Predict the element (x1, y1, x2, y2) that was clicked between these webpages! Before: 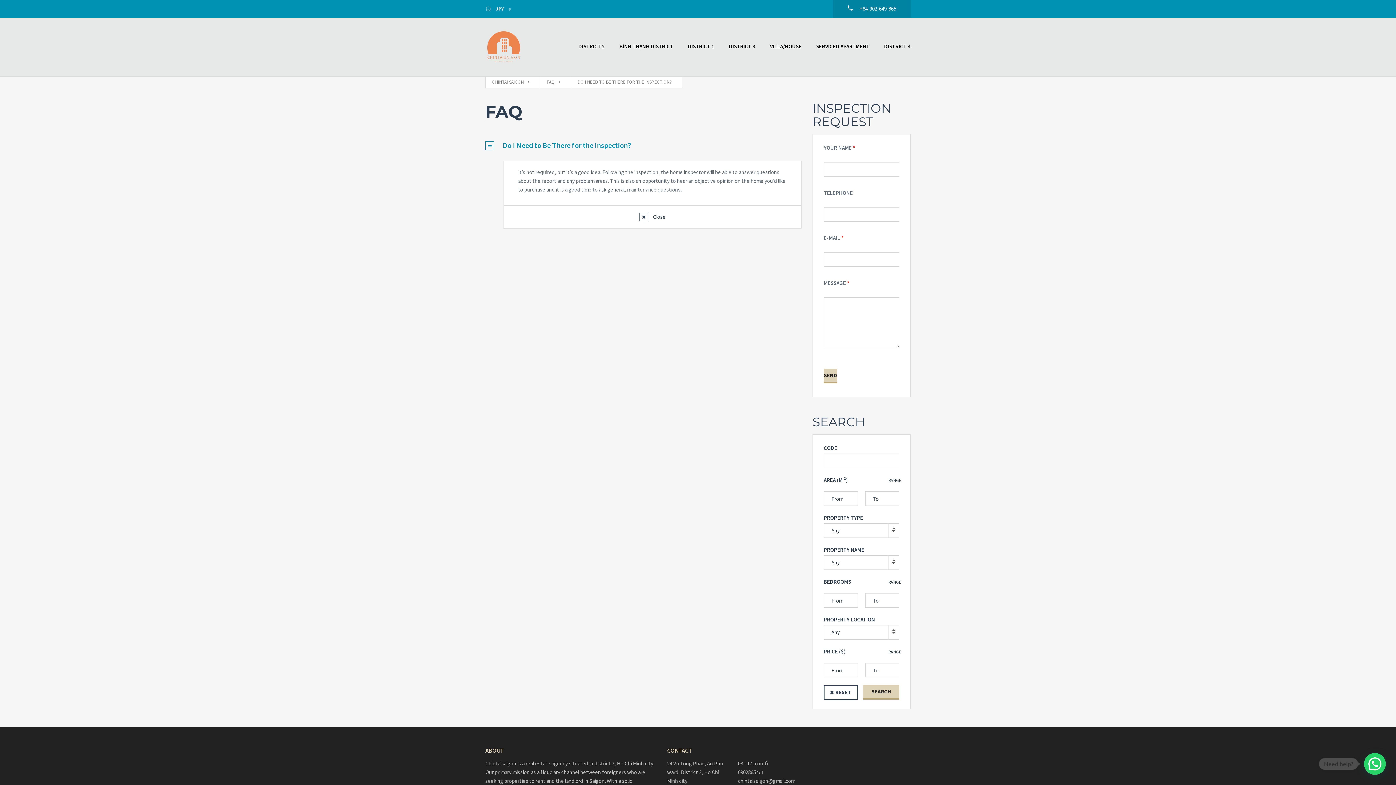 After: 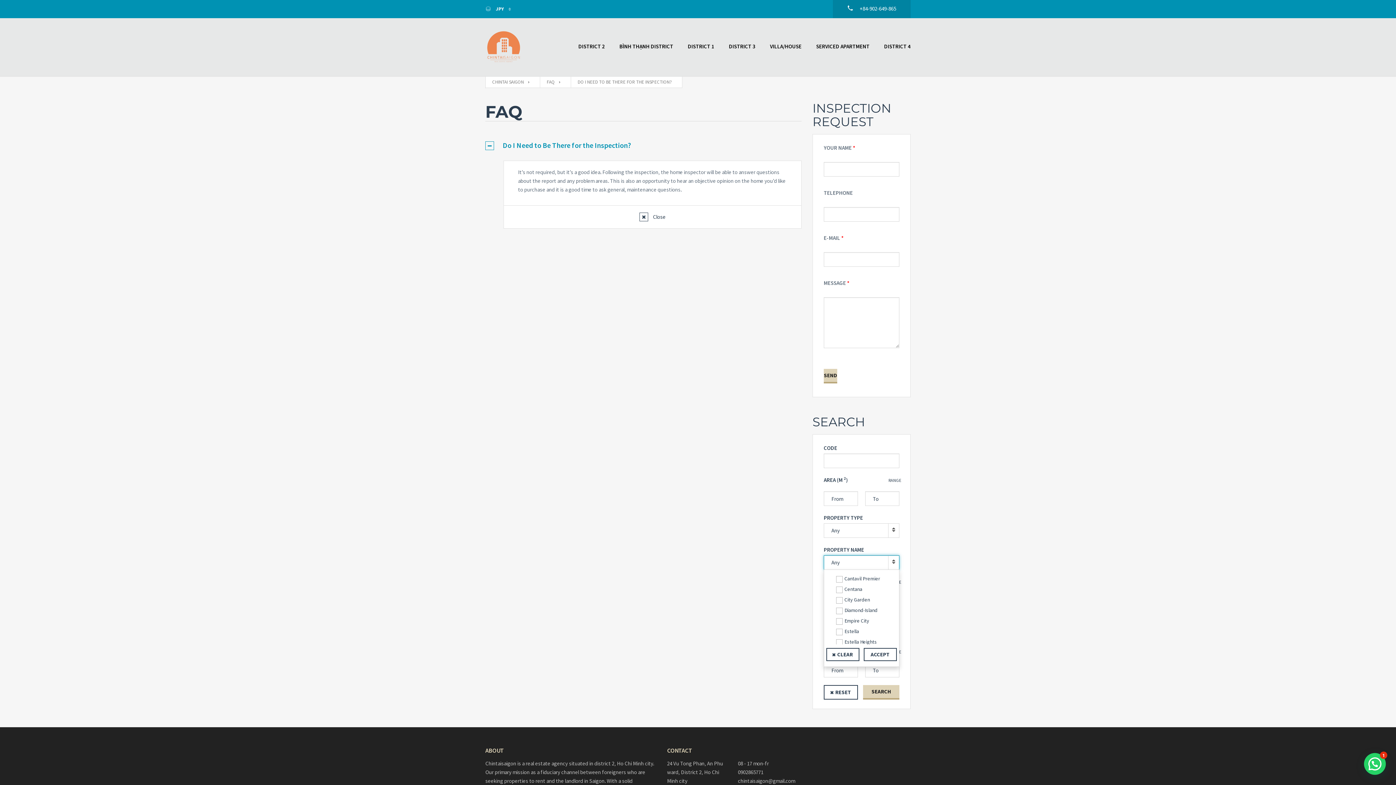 Action: label: Any bbox: (824, 555, 899, 570)